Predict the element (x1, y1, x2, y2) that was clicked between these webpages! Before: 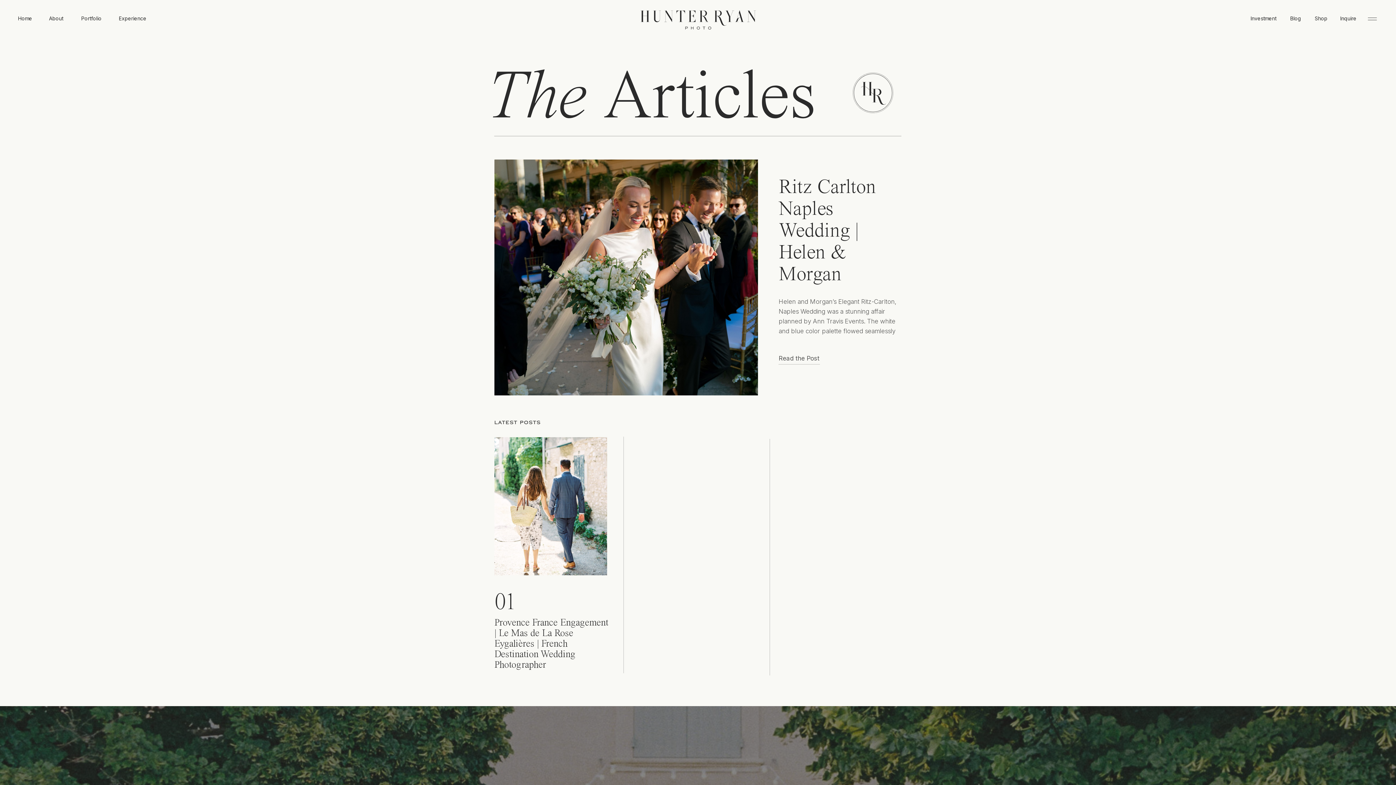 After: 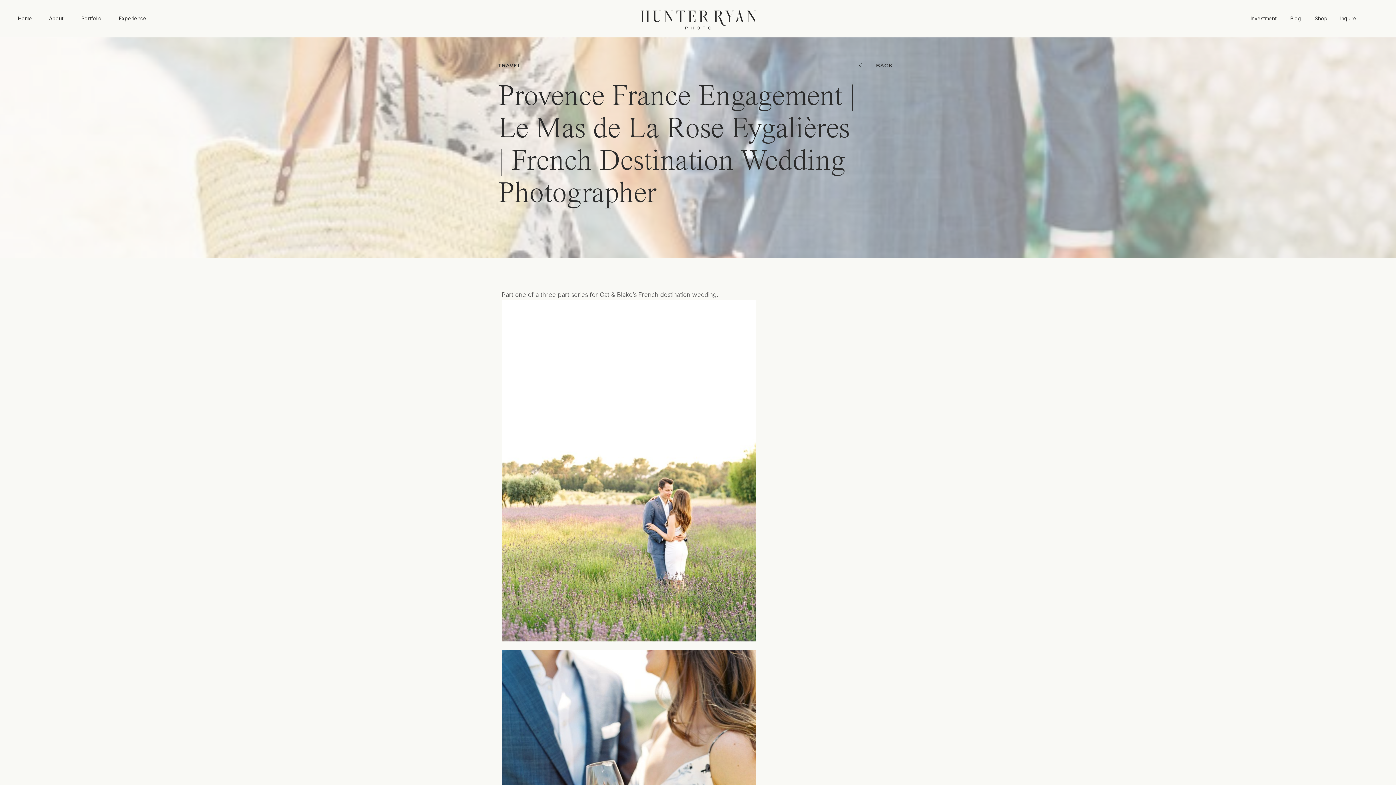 Action: bbox: (494, 437, 607, 575)